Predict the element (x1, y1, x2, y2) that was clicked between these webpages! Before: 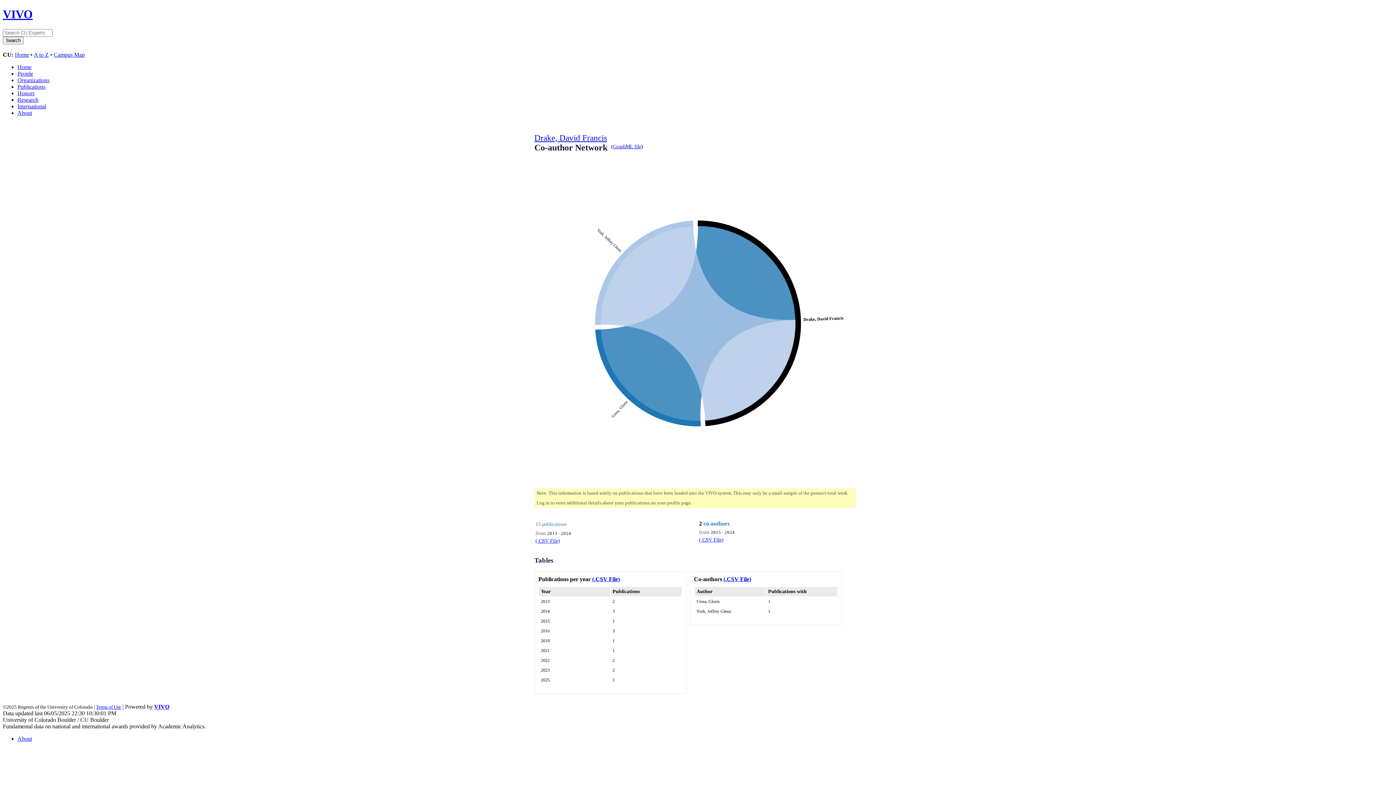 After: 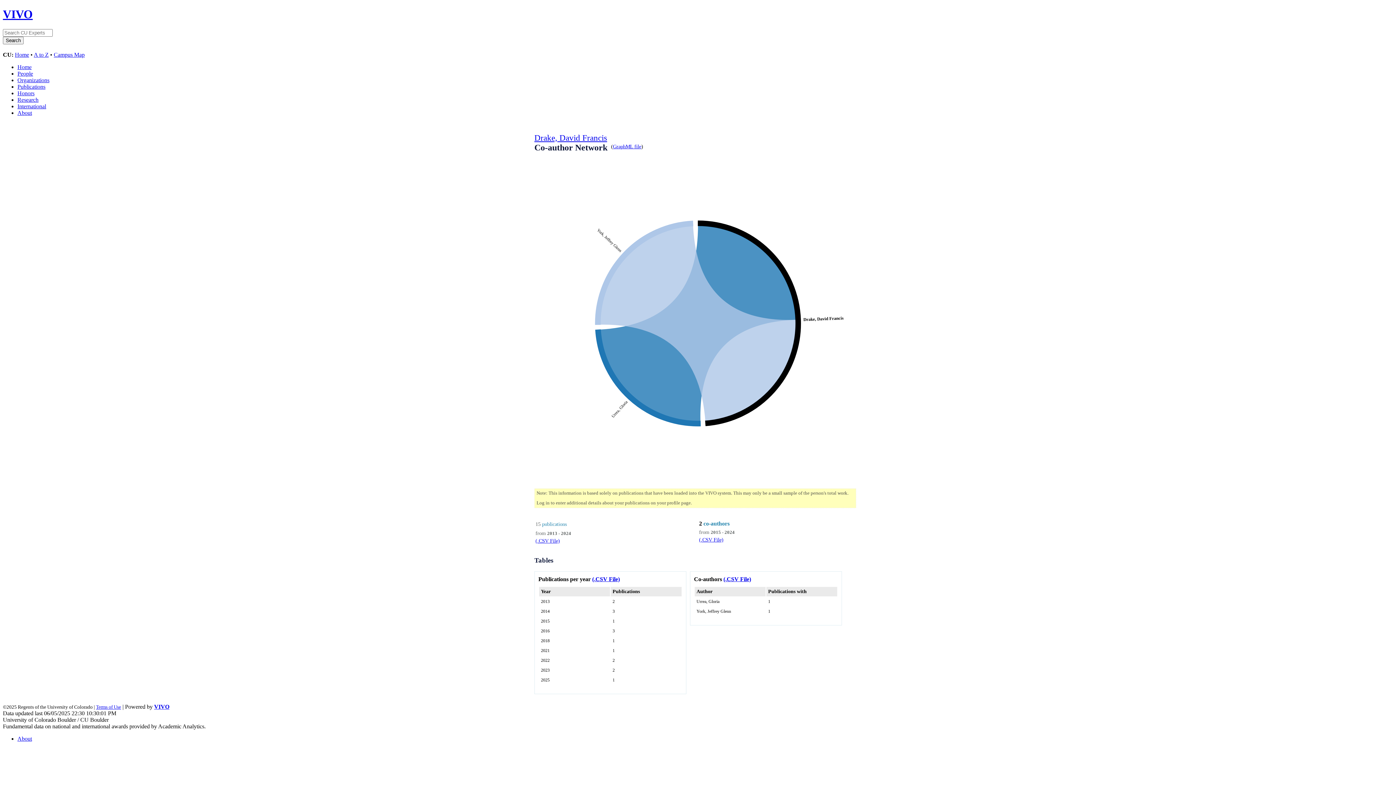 Action: label: (.CSV File) bbox: (592, 576, 620, 582)